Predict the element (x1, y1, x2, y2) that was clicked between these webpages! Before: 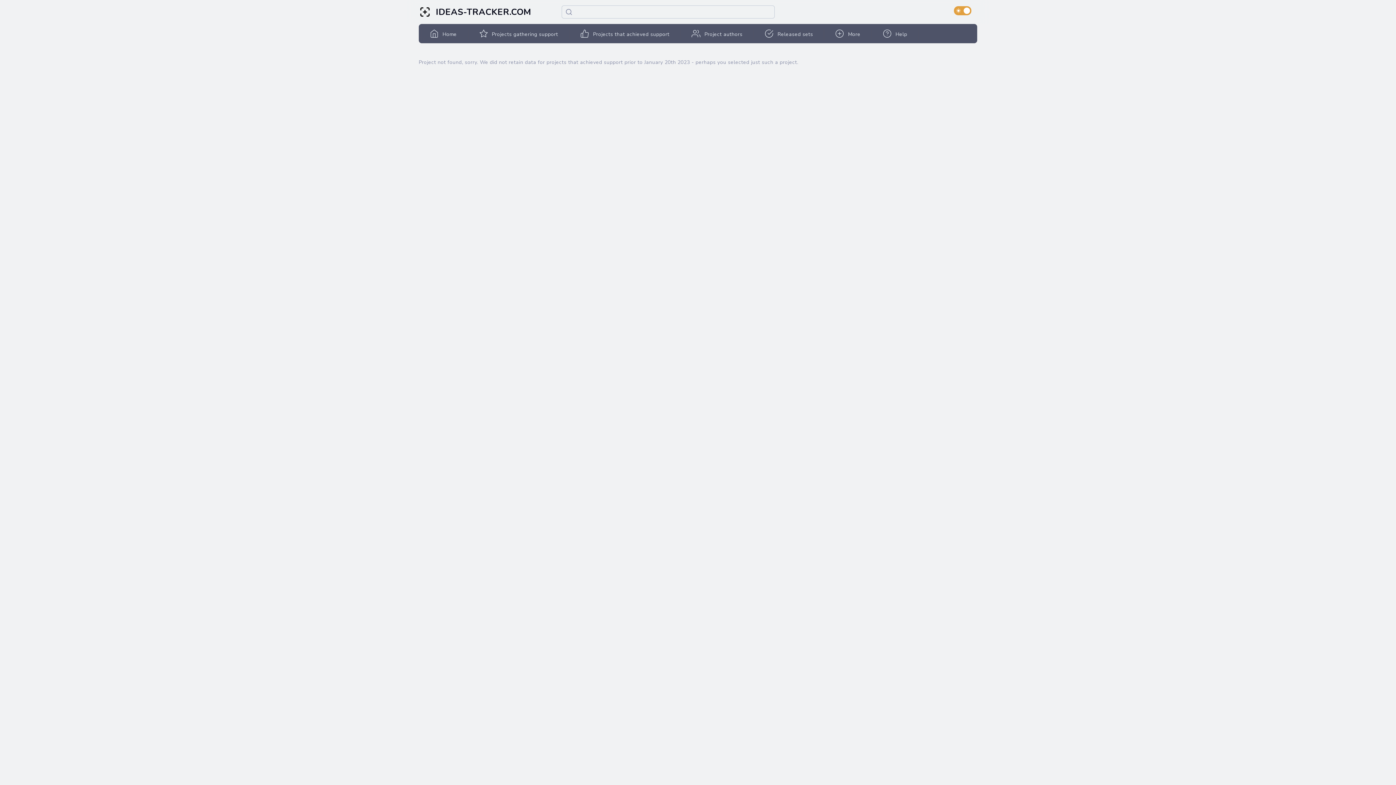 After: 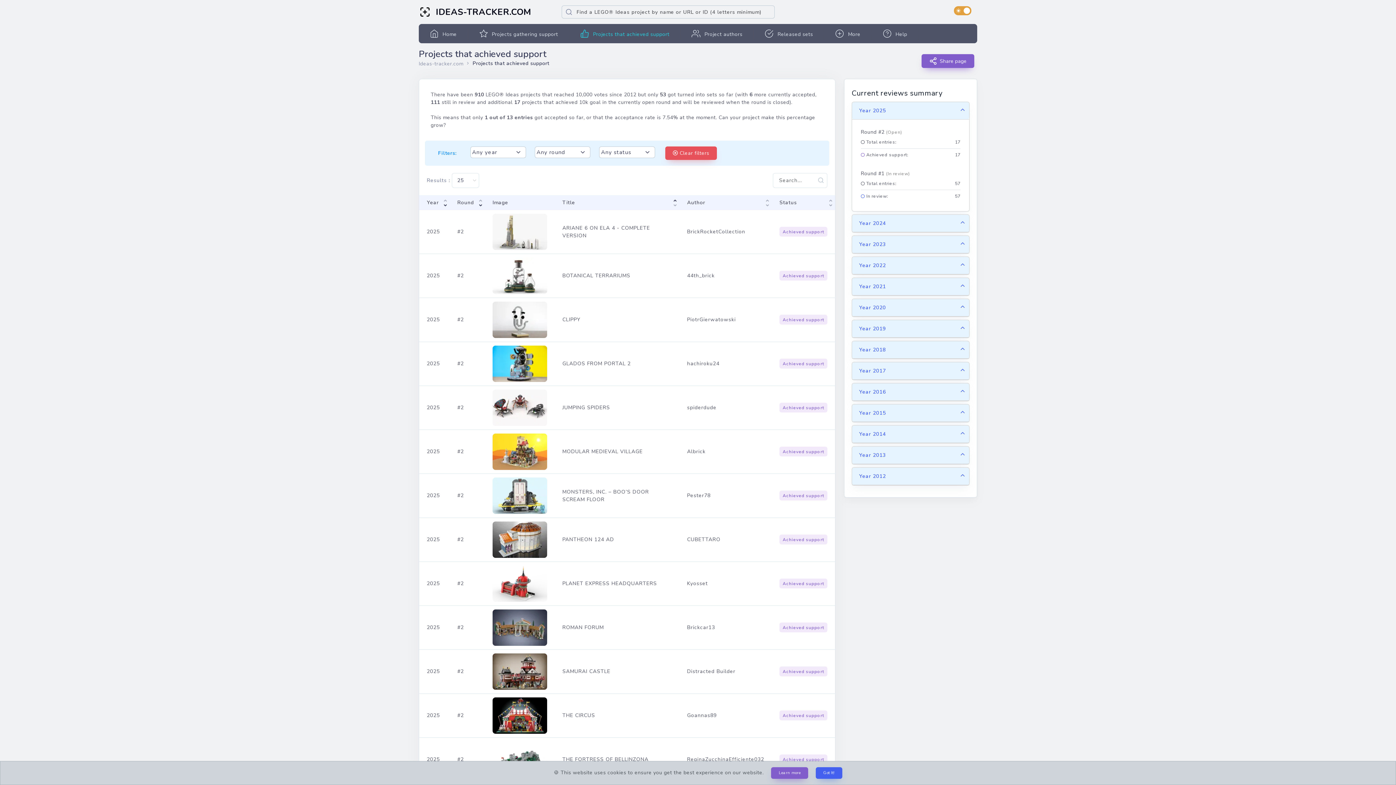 Action: label:  Projects that achieved support bbox: (580, 29, 680, 40)